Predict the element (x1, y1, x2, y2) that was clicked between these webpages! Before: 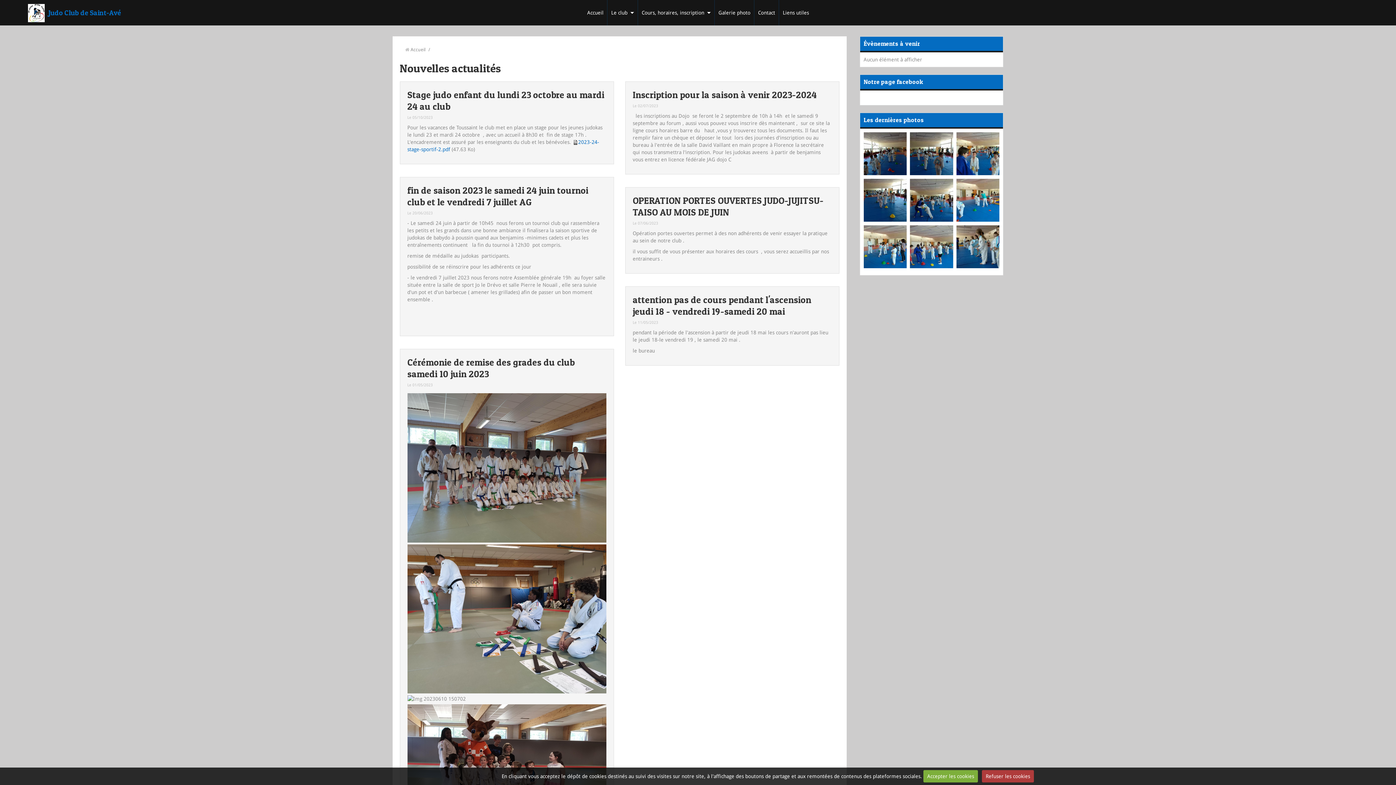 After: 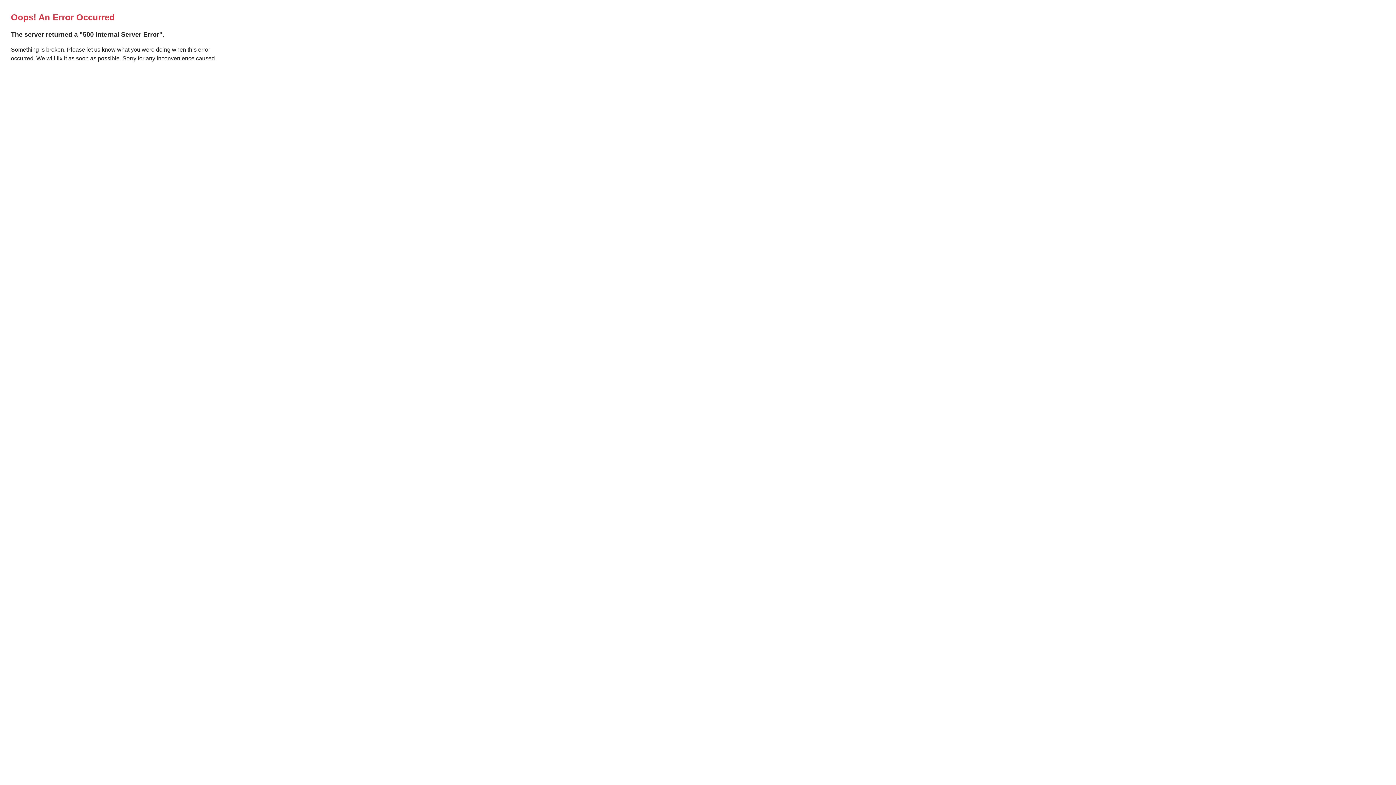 Action: label: Cours, horaires, inscription bbox: (638, 0, 714, 25)